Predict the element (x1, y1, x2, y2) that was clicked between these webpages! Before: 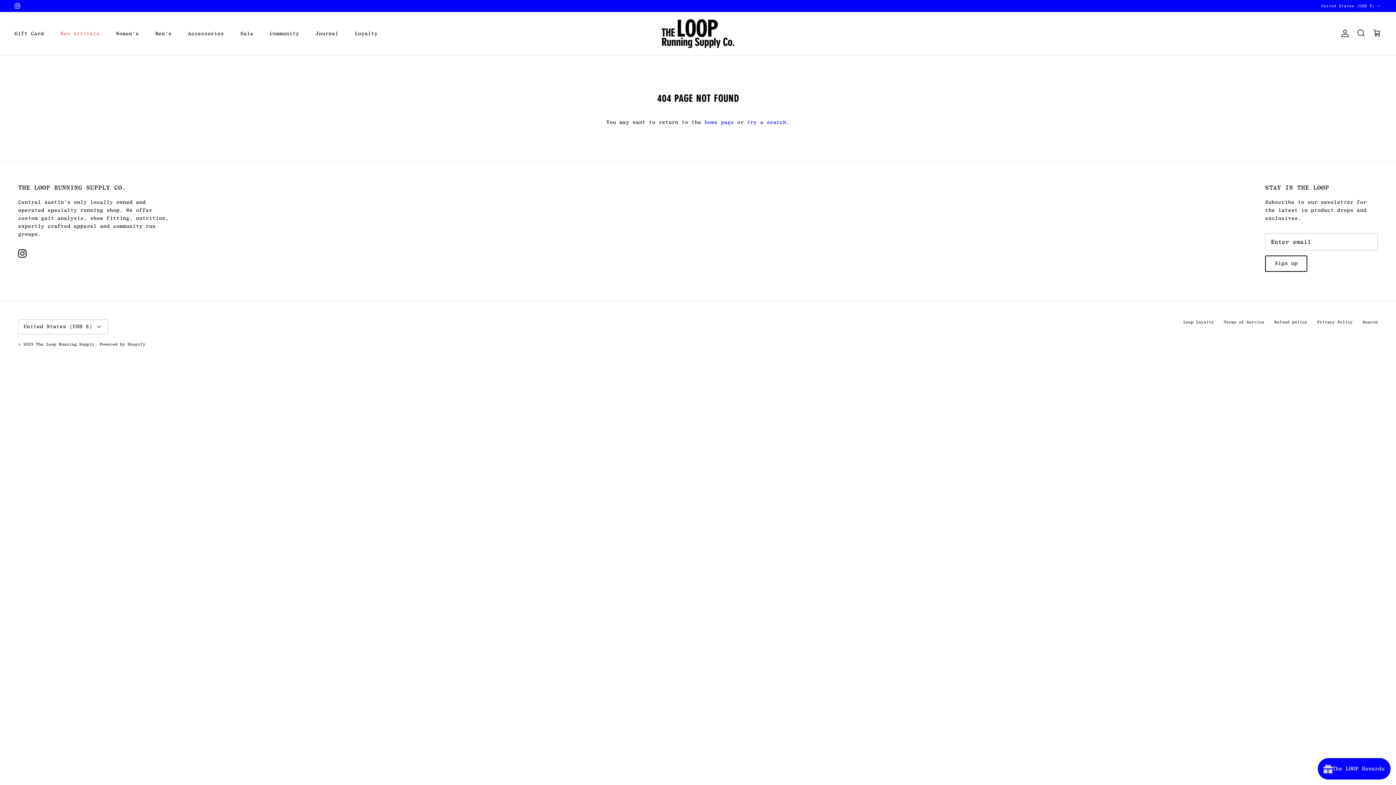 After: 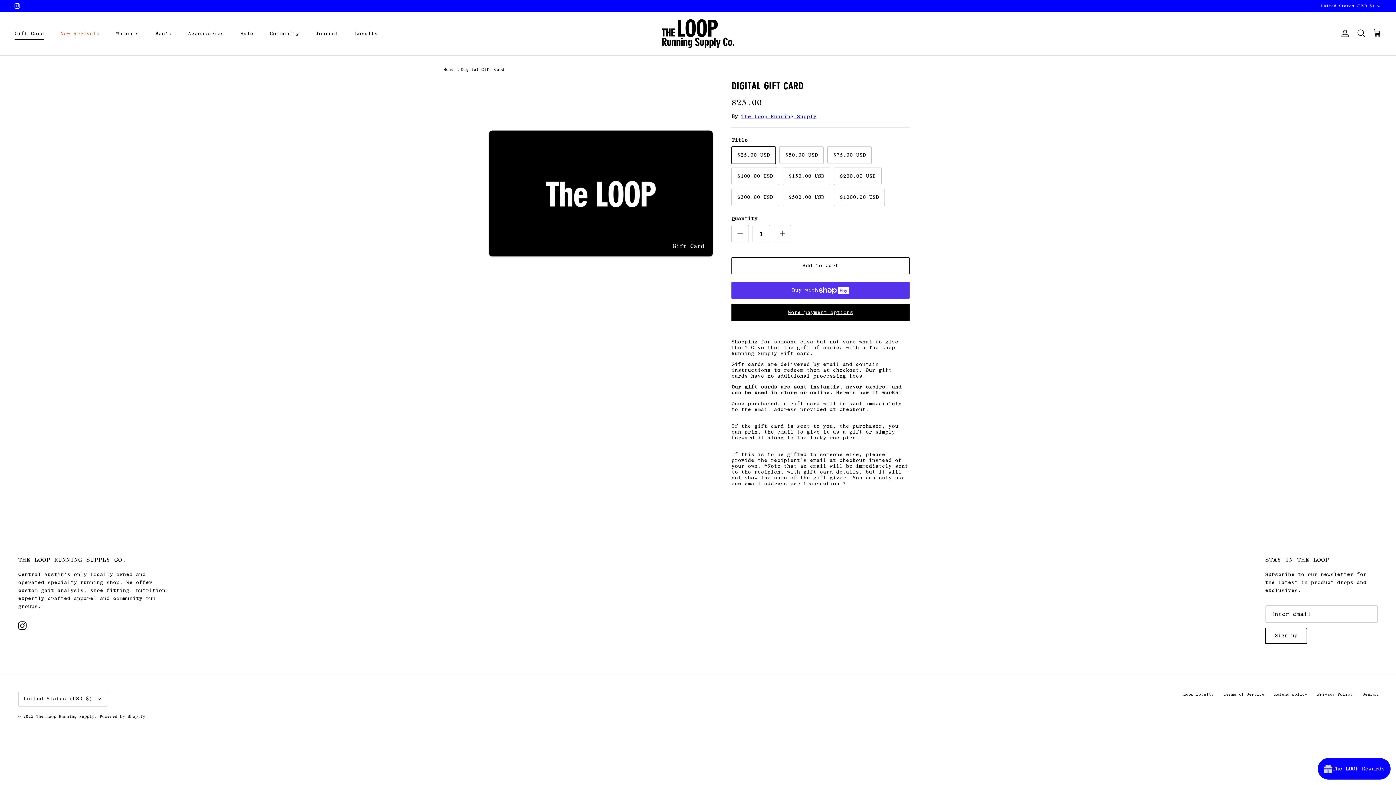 Action: label: Gift Card bbox: (8, 21, 50, 45)